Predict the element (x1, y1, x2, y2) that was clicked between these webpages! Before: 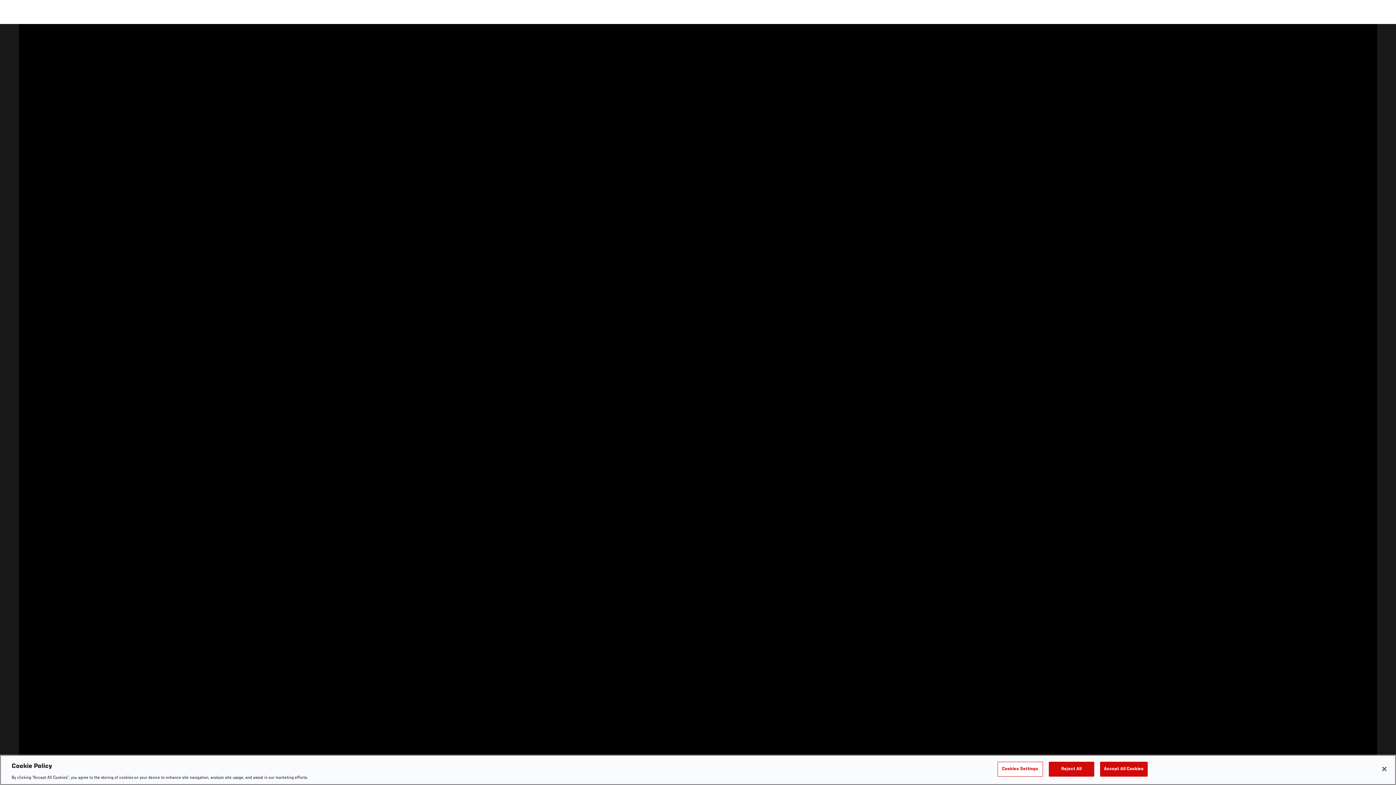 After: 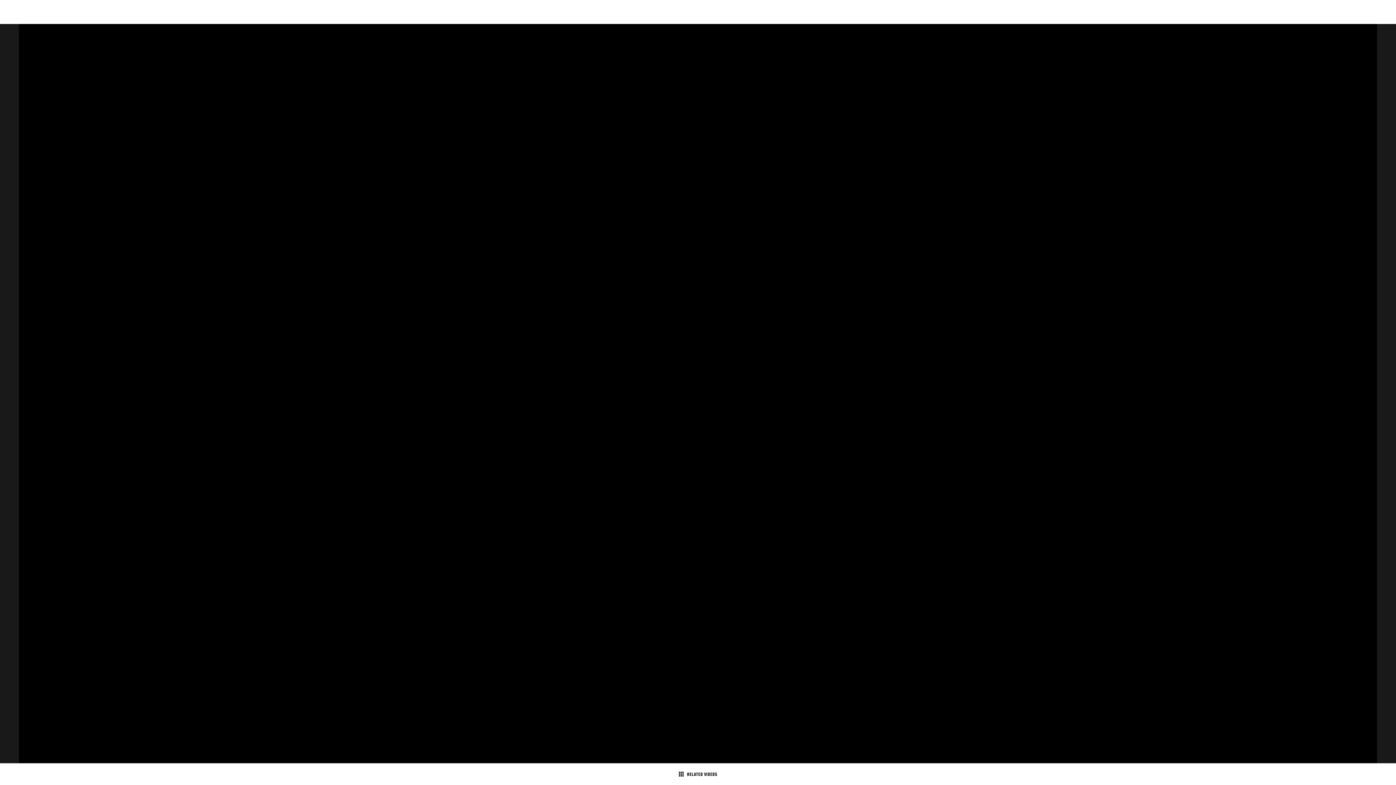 Action: bbox: (1376, 761, 1392, 777) label: Close